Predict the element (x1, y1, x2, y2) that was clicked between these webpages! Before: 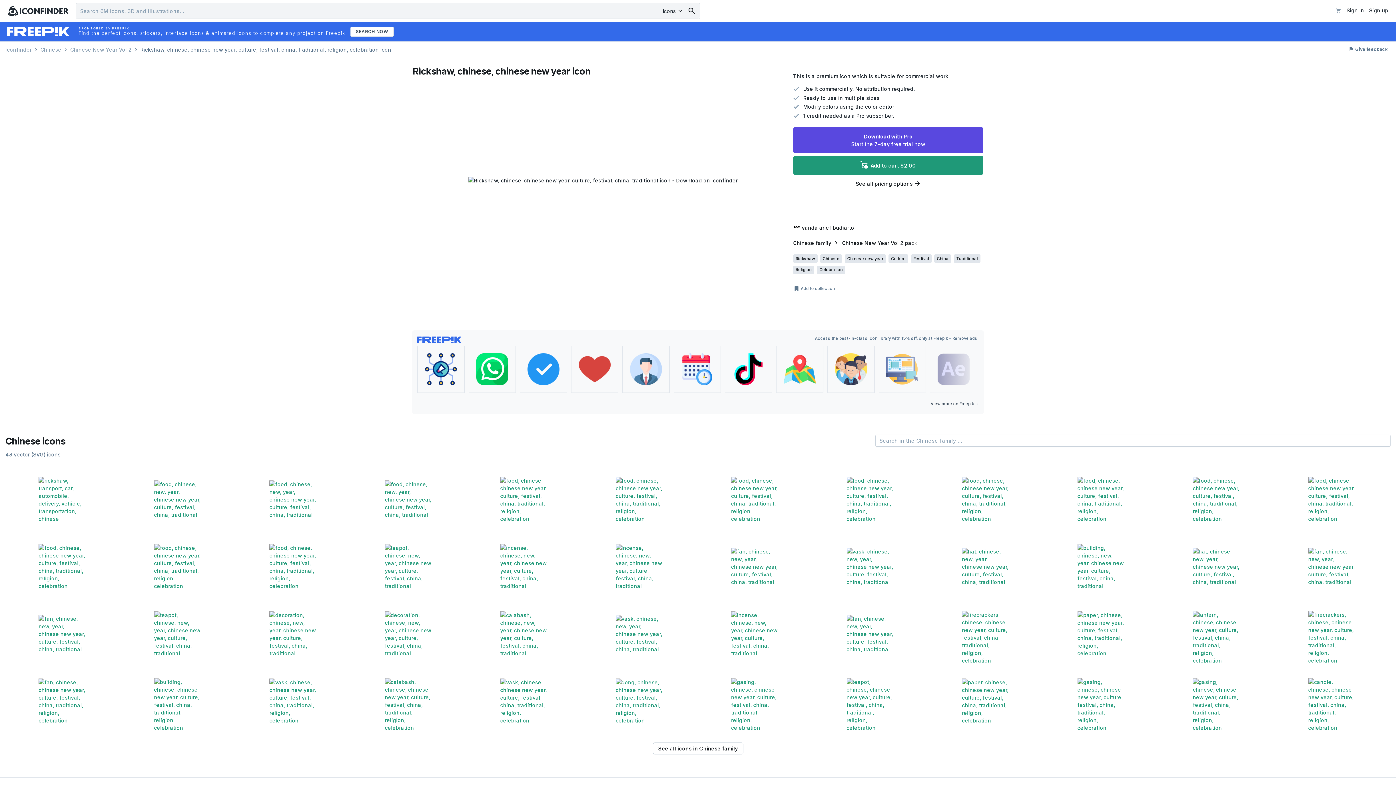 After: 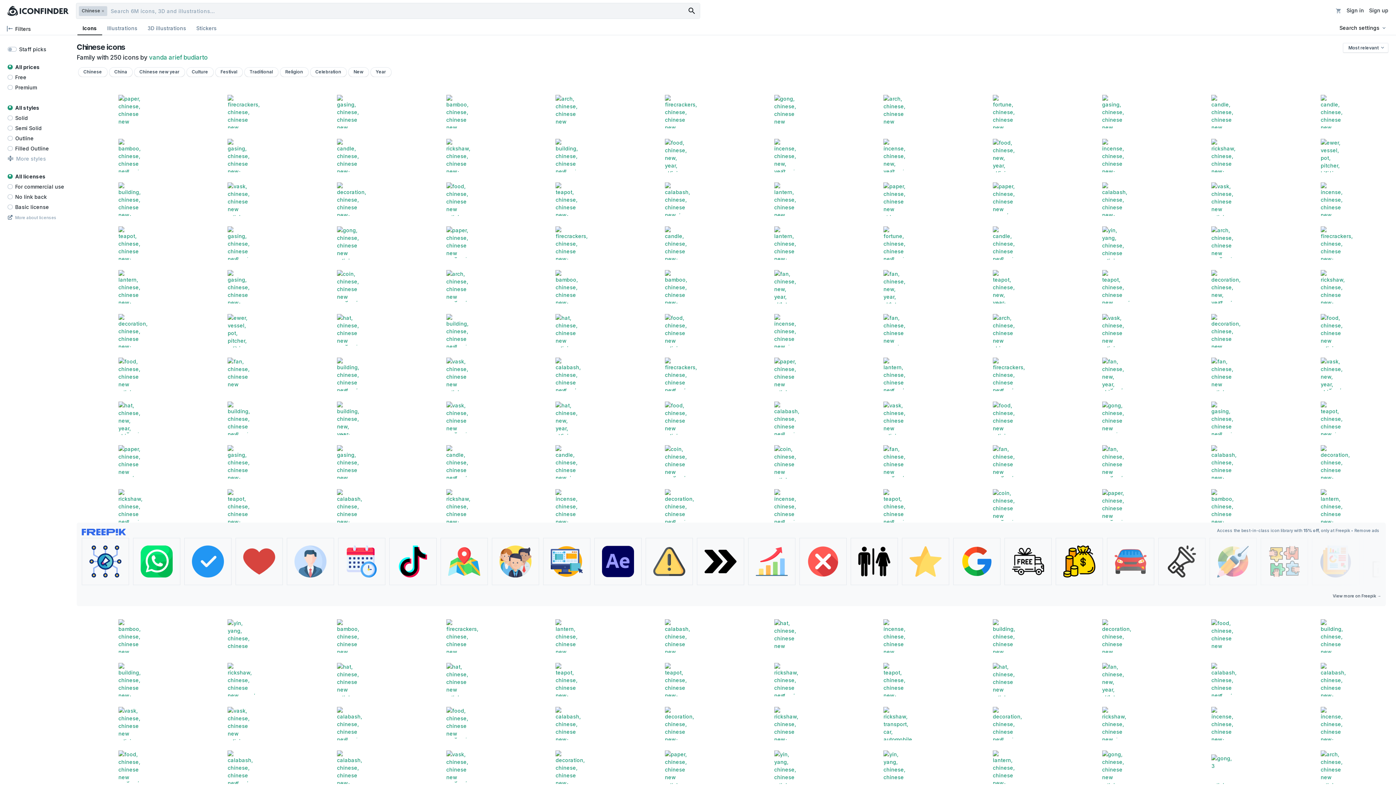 Action: label: Chinese icons bbox: (5, 435, 65, 446)